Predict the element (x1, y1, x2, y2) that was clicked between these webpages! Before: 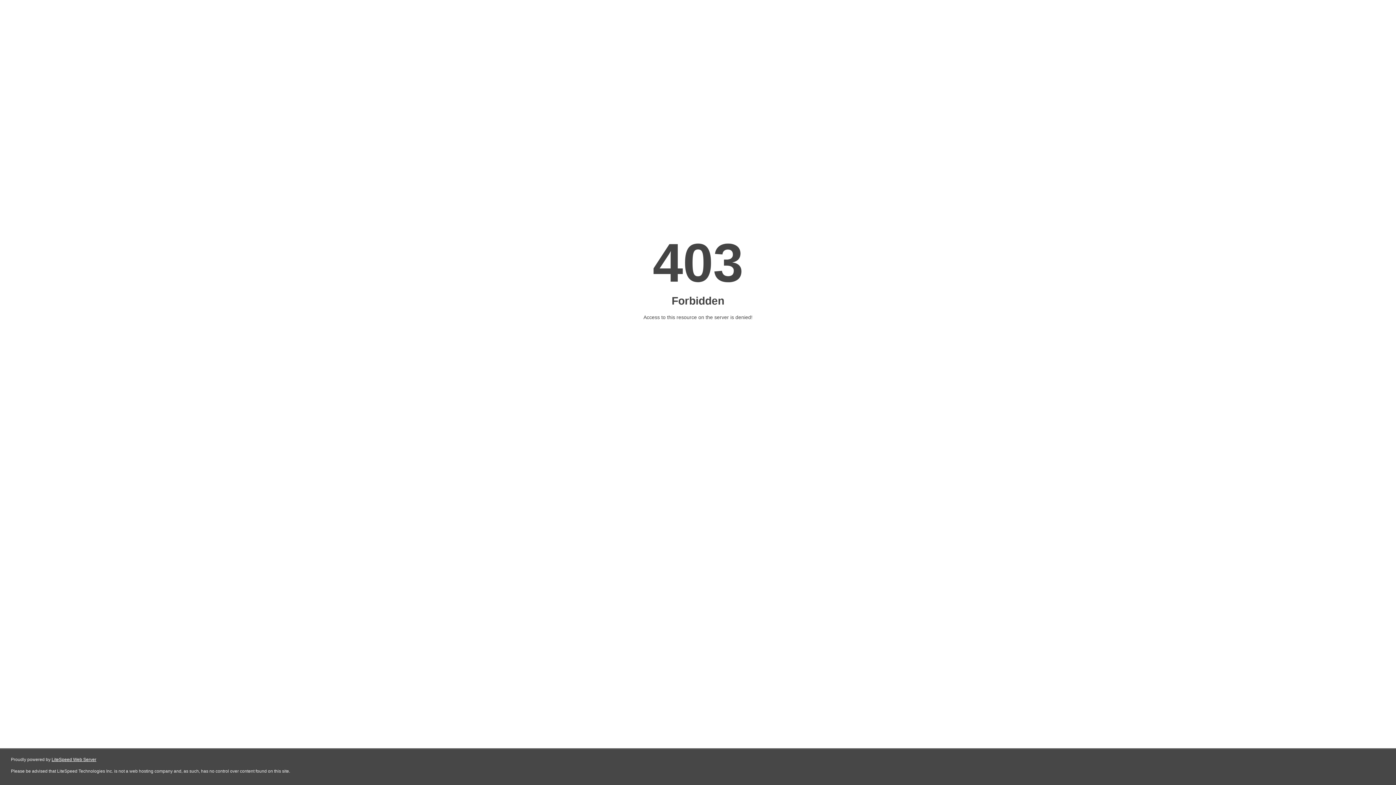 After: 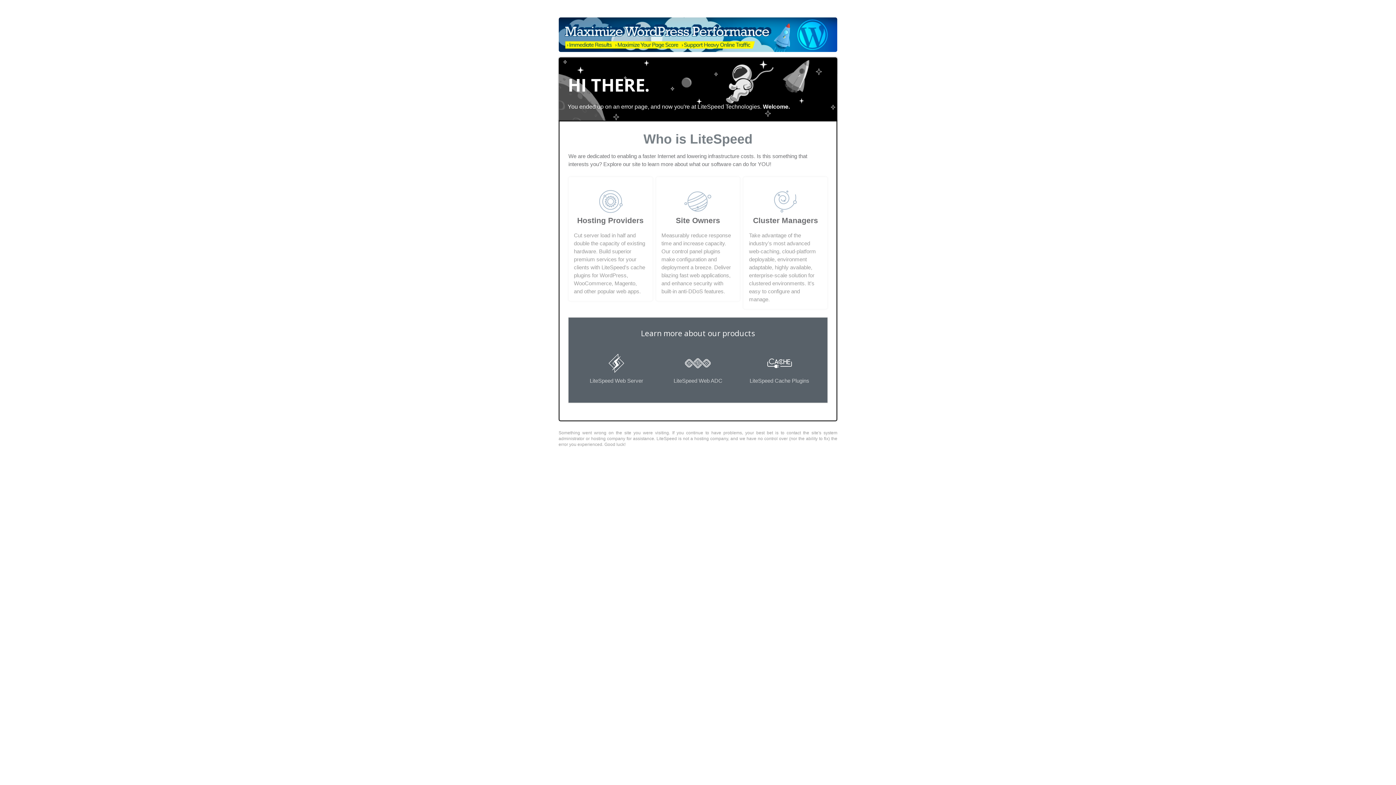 Action: label: LiteSpeed Web Server bbox: (51, 757, 96, 762)